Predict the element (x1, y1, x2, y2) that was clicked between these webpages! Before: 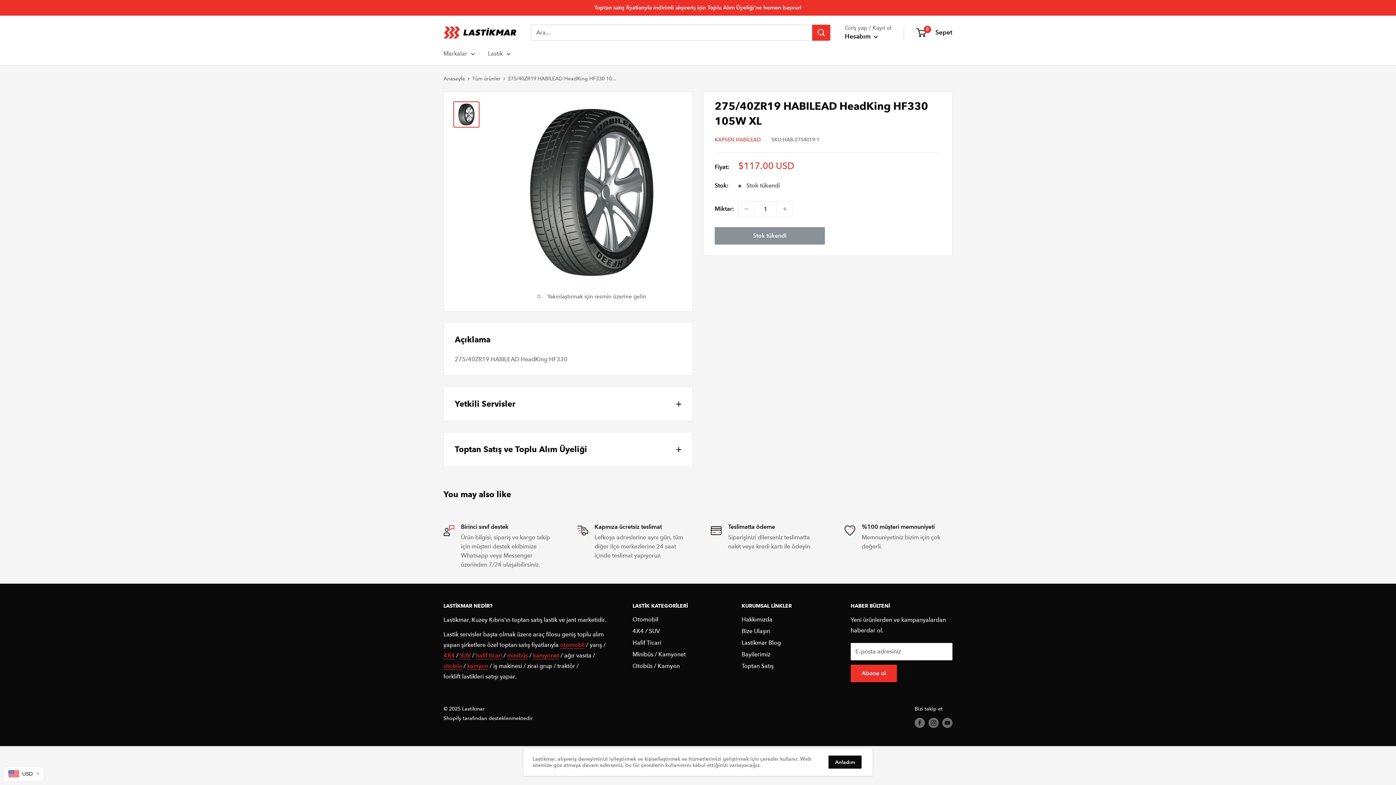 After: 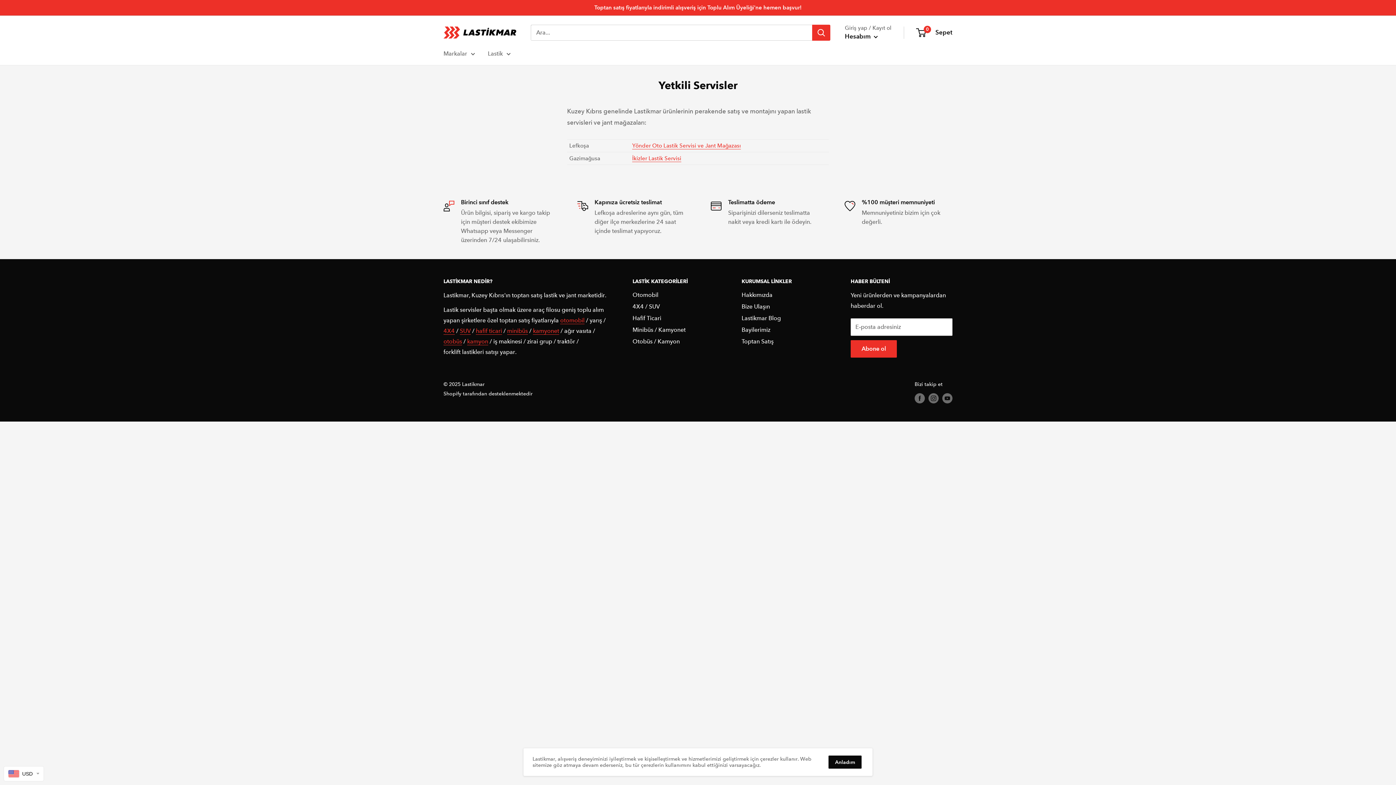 Action: bbox: (741, 649, 825, 660) label: Bayilerimiz